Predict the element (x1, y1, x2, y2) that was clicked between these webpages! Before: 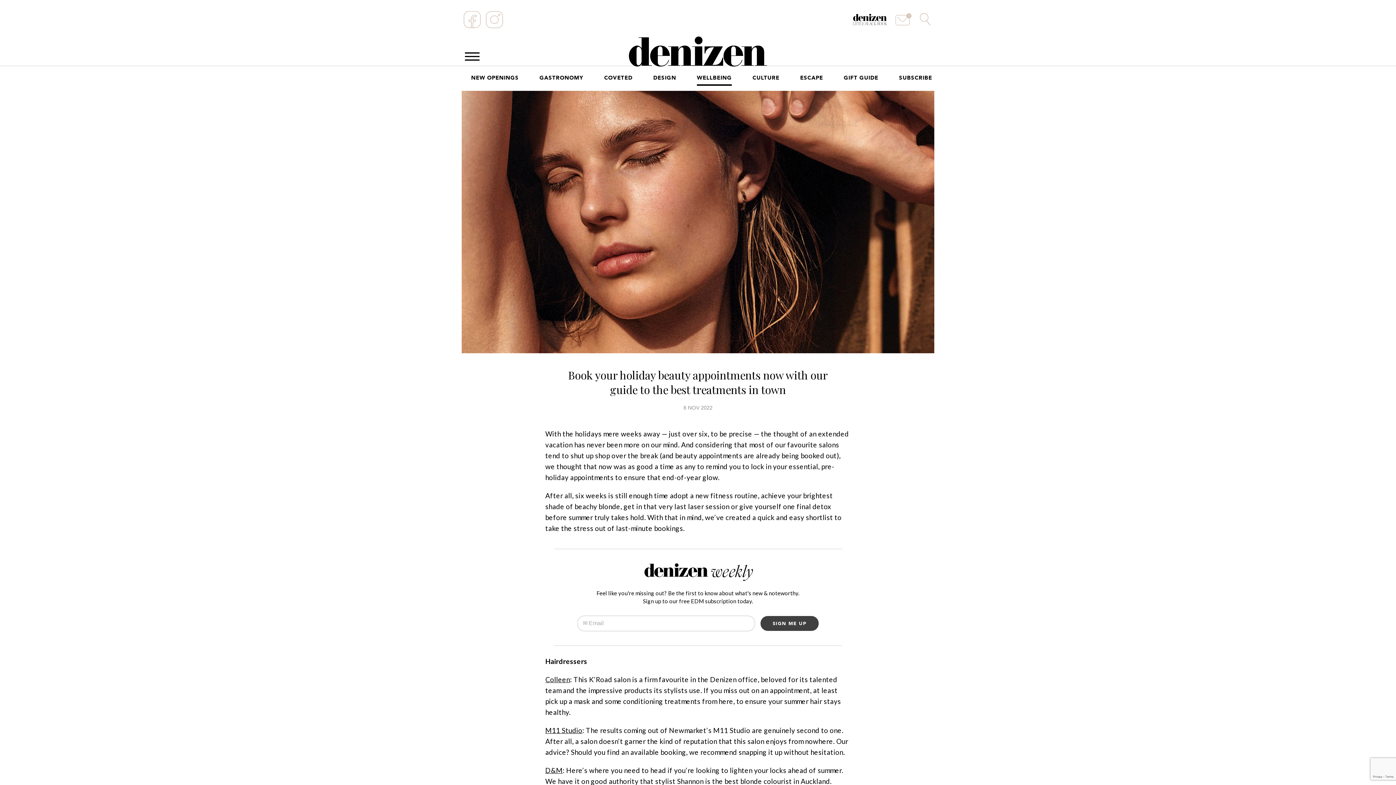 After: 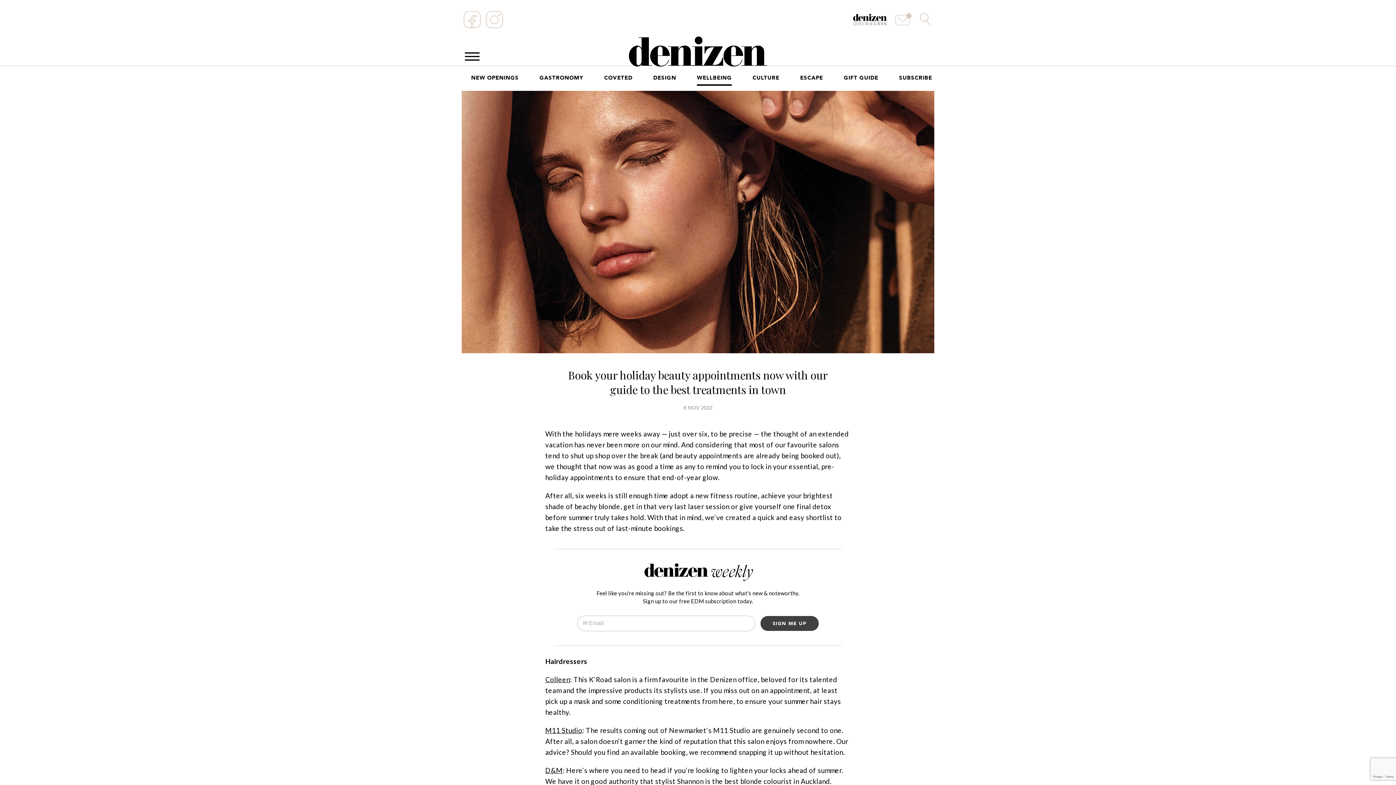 Action: bbox: (463, 24, 481, 29)